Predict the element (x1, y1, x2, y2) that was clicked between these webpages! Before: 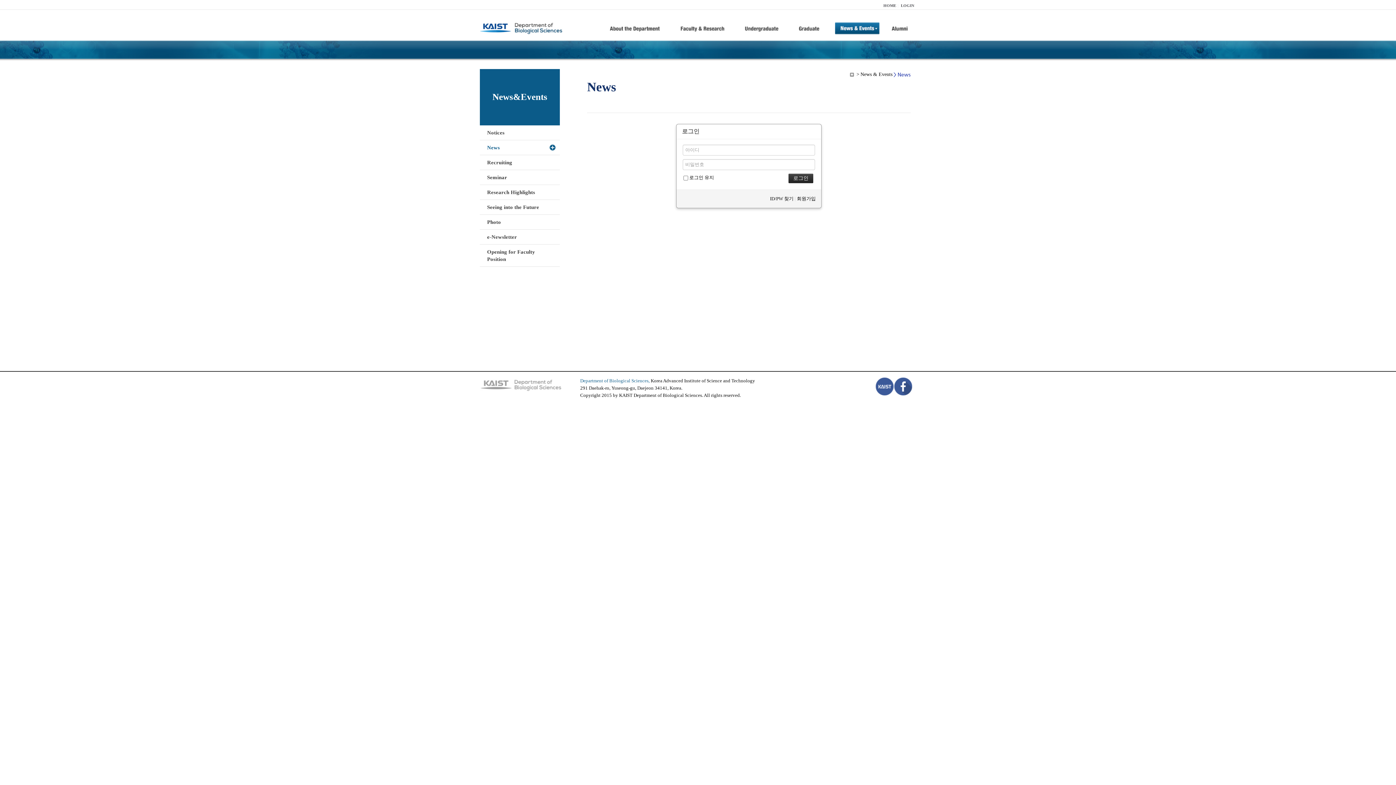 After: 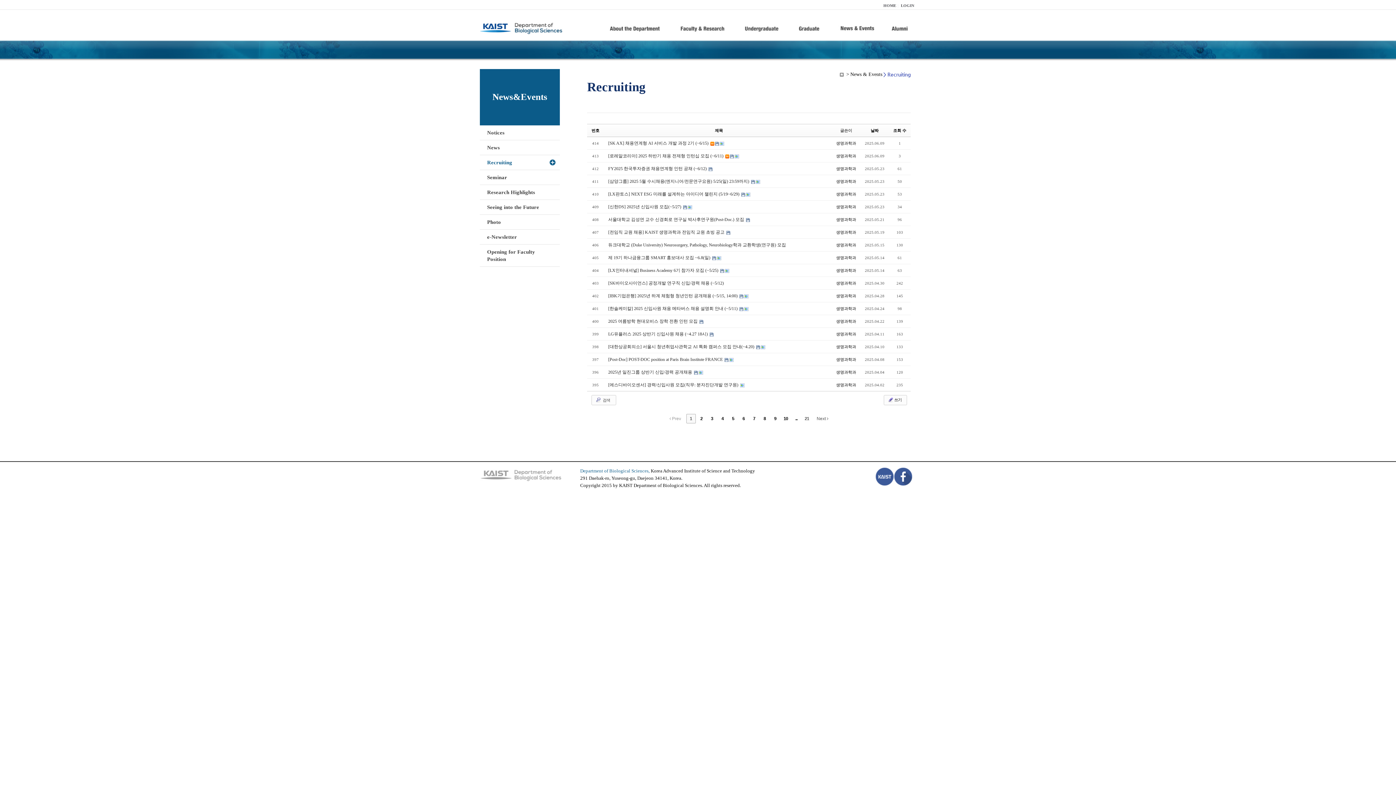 Action: bbox: (480, 155, 560, 170) label: Recruiting